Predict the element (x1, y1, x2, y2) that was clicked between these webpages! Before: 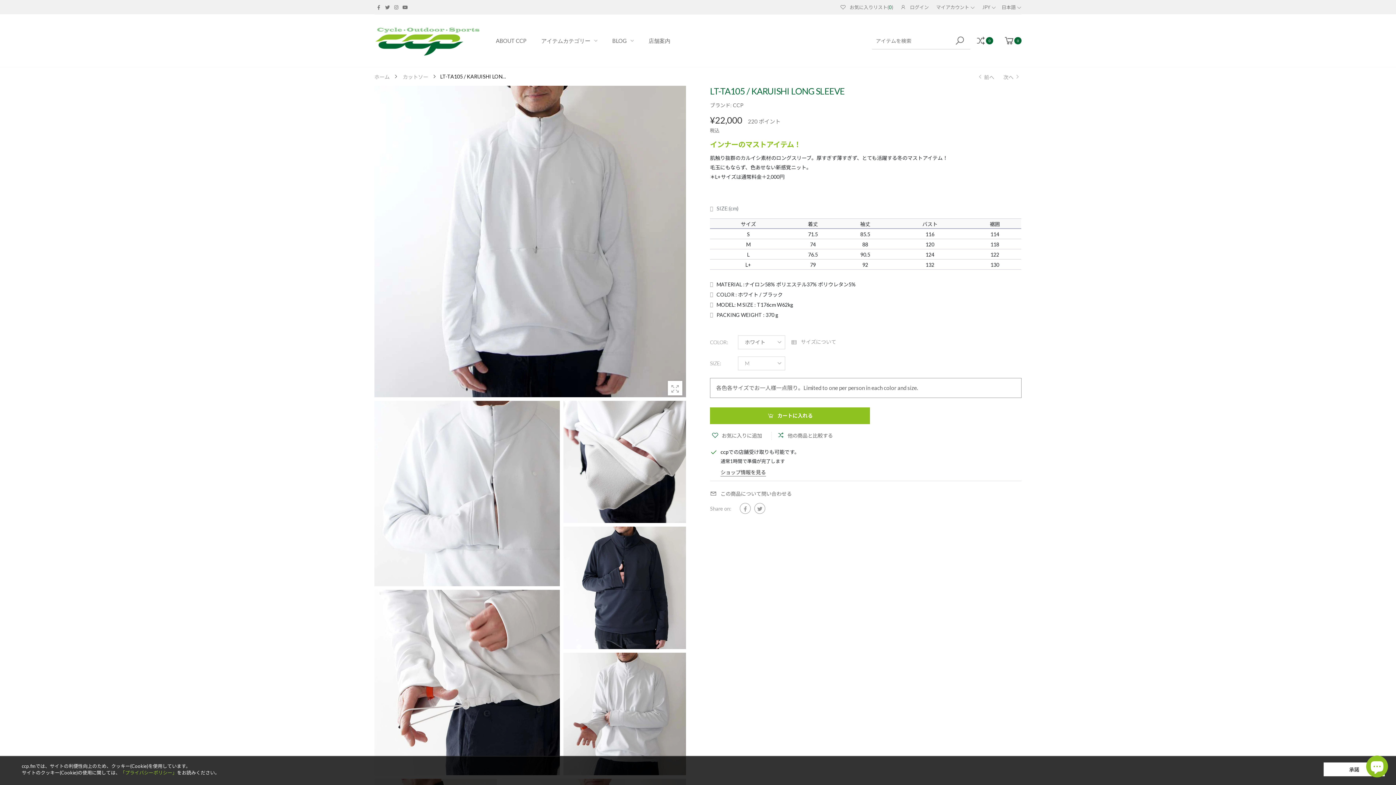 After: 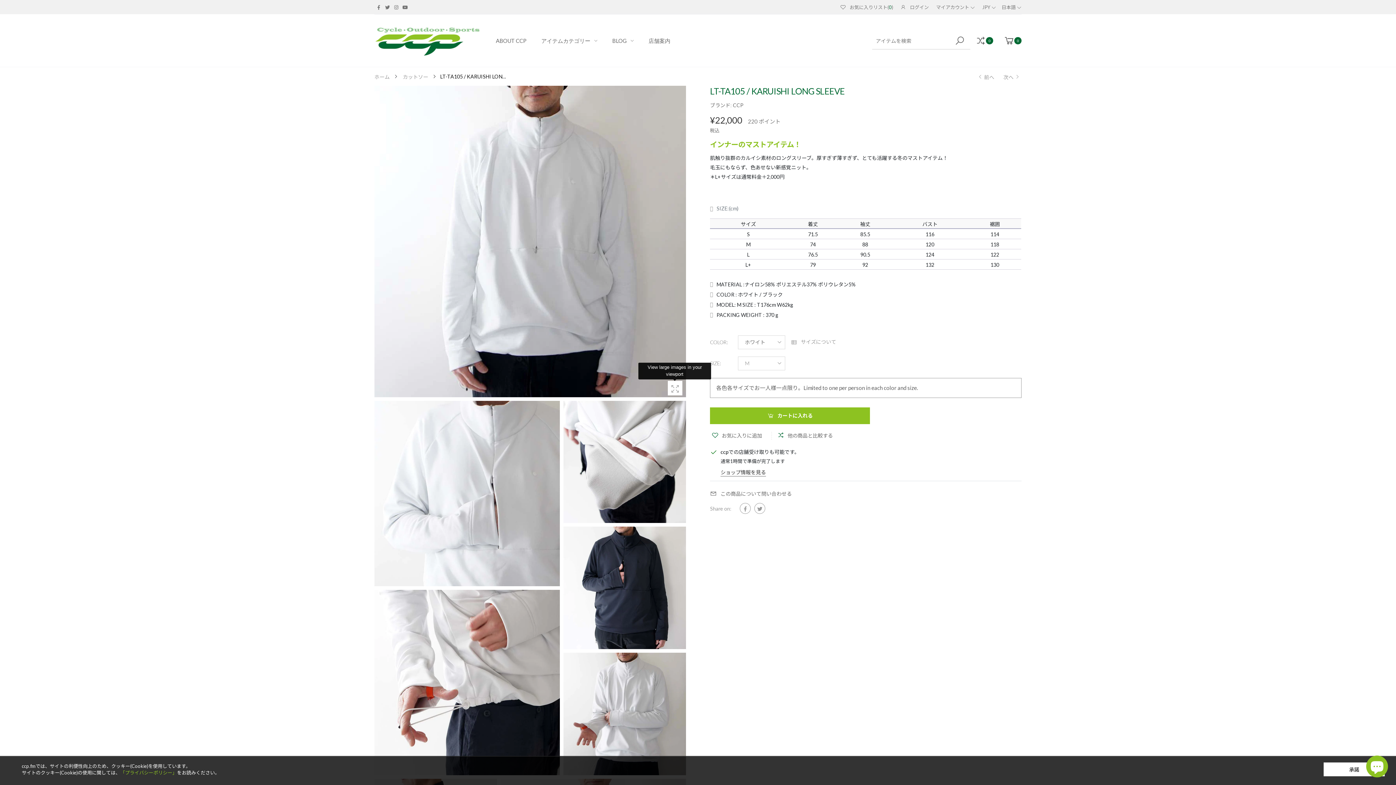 Action: label: View large images in your viewport bbox: (667, 380, 682, 395)